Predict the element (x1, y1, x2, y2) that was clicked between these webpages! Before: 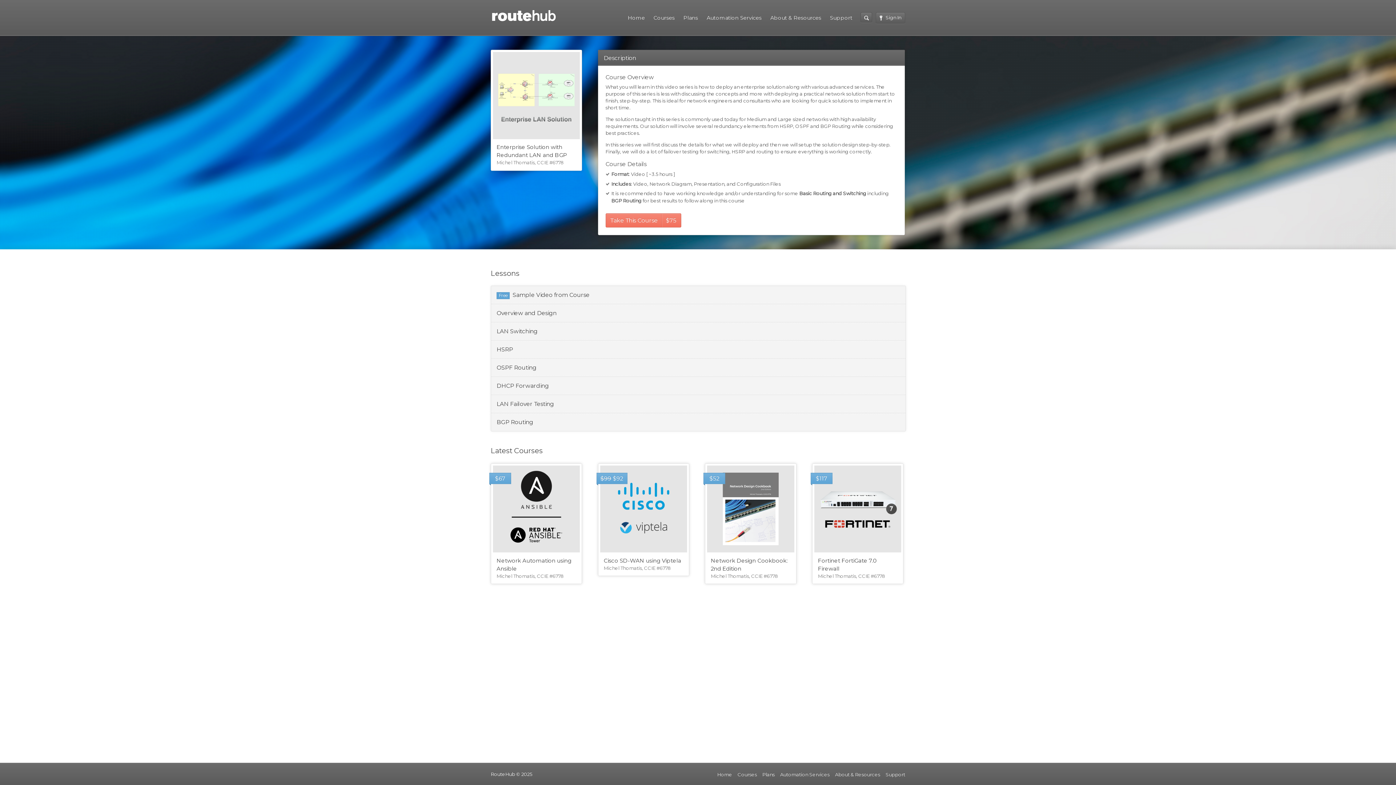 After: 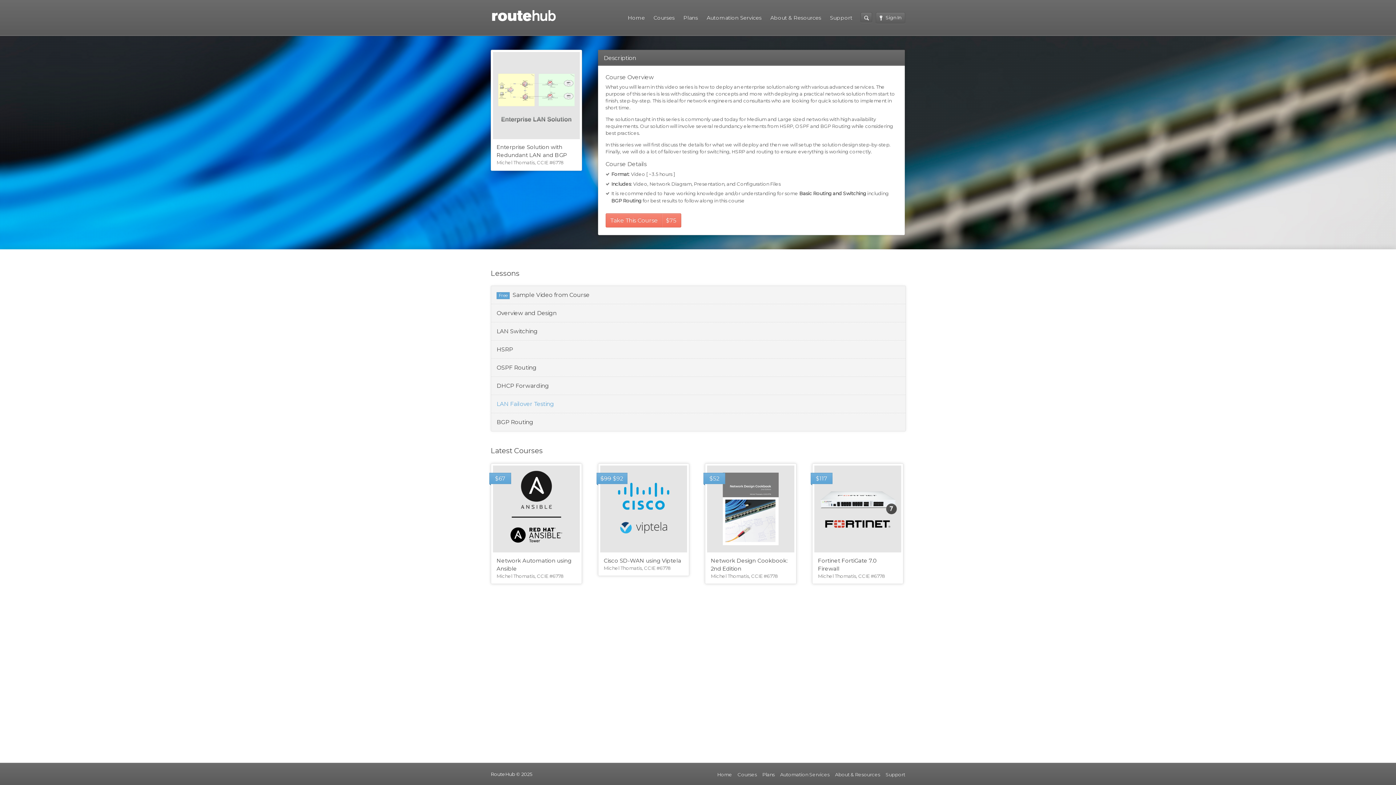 Action: bbox: (496, 400, 554, 407) label: LAN Failover Testing